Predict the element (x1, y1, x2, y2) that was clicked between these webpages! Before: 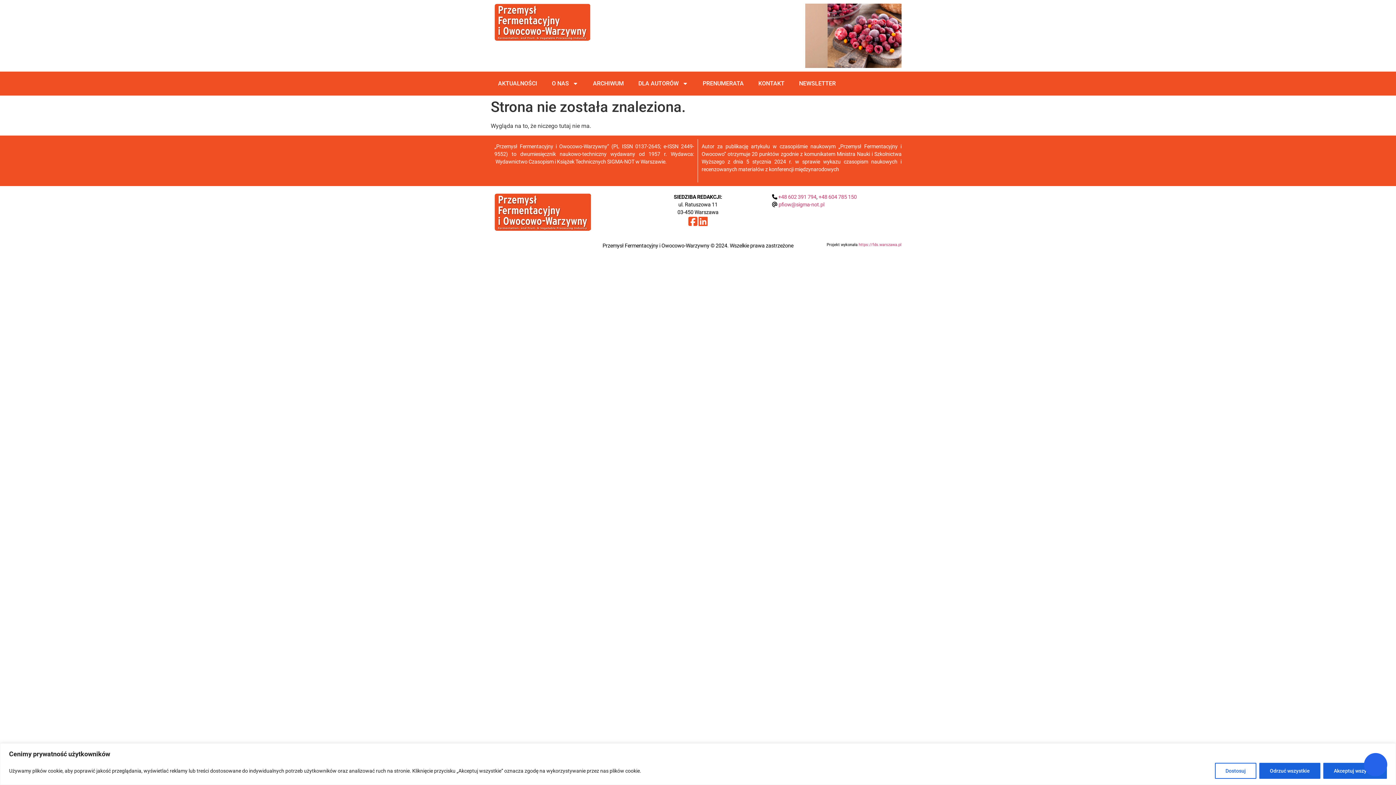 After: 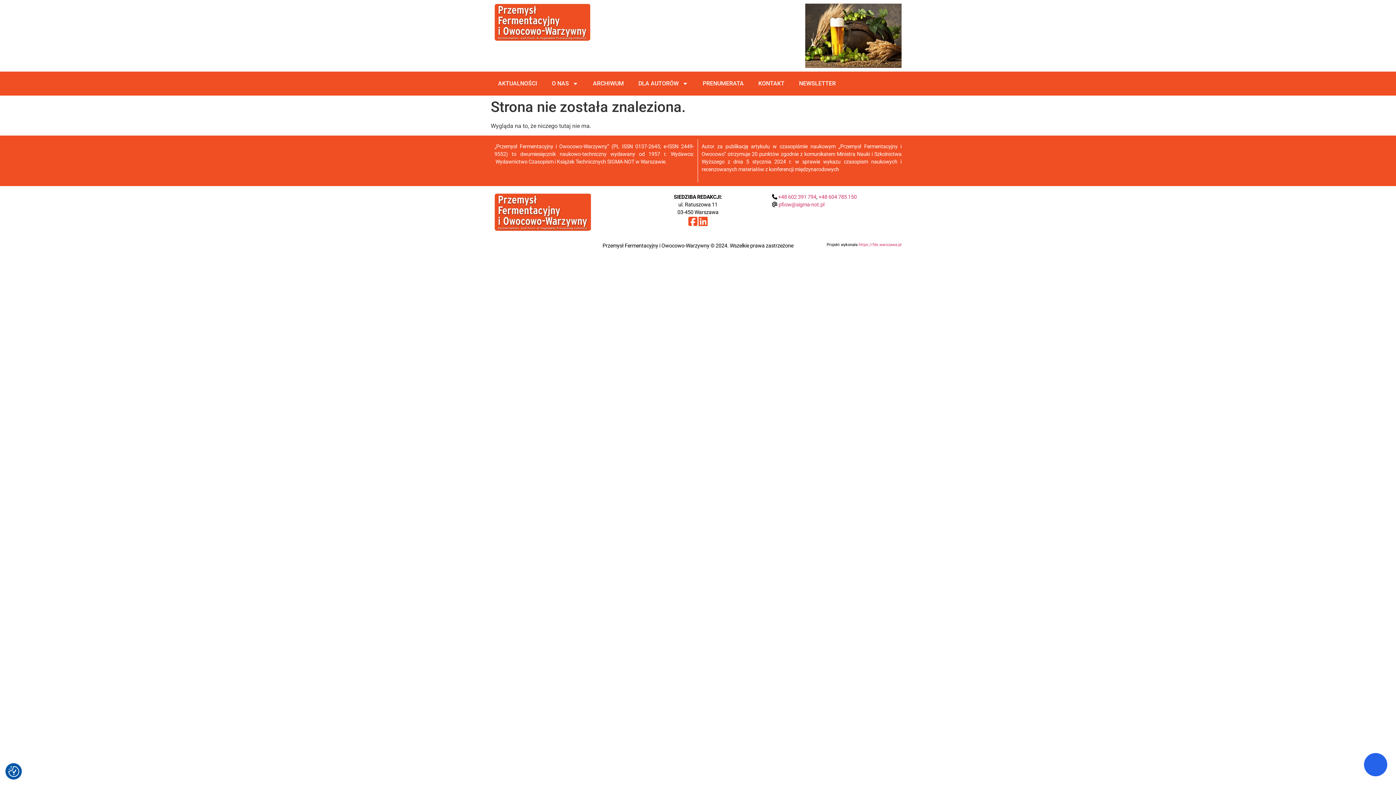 Action: bbox: (1323, 763, 1387, 779) label: Akceptuj wszystko